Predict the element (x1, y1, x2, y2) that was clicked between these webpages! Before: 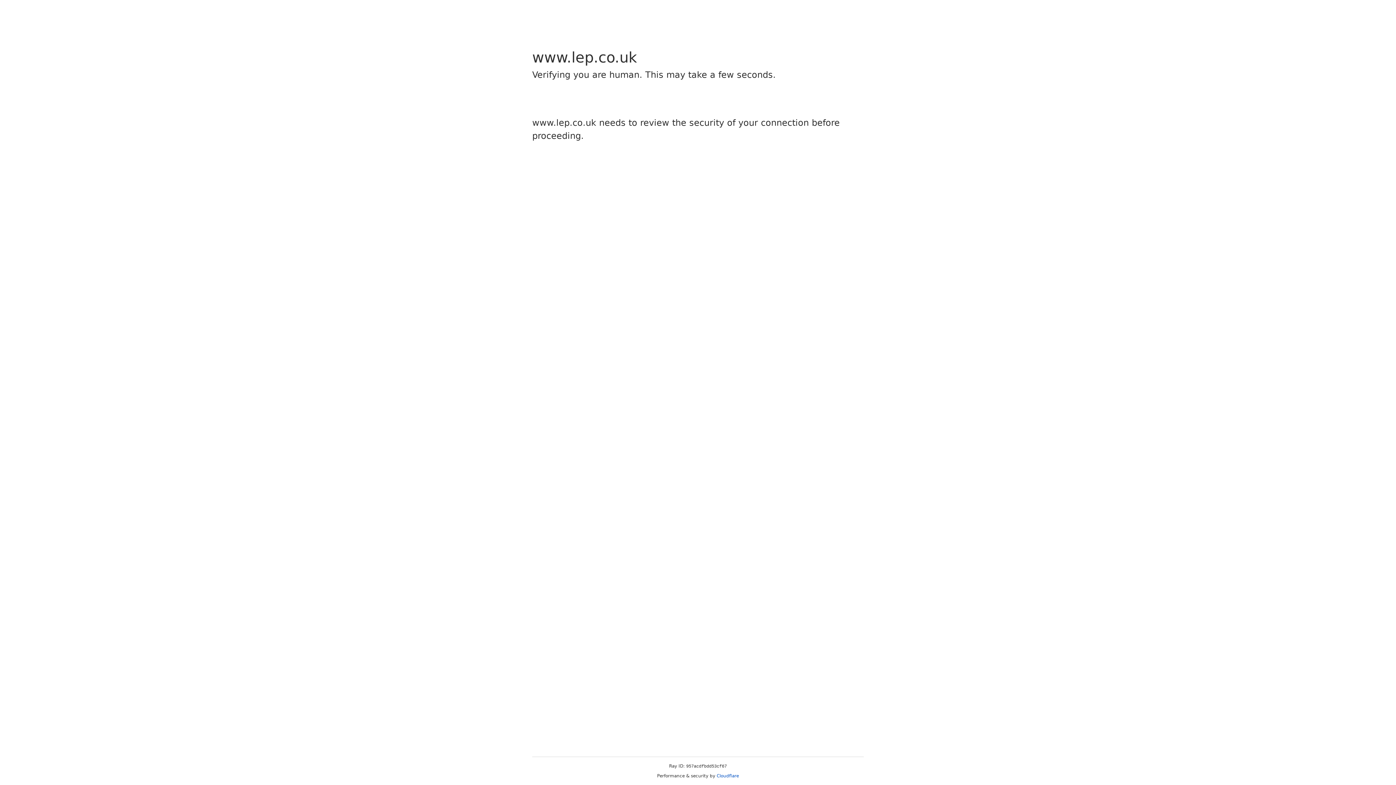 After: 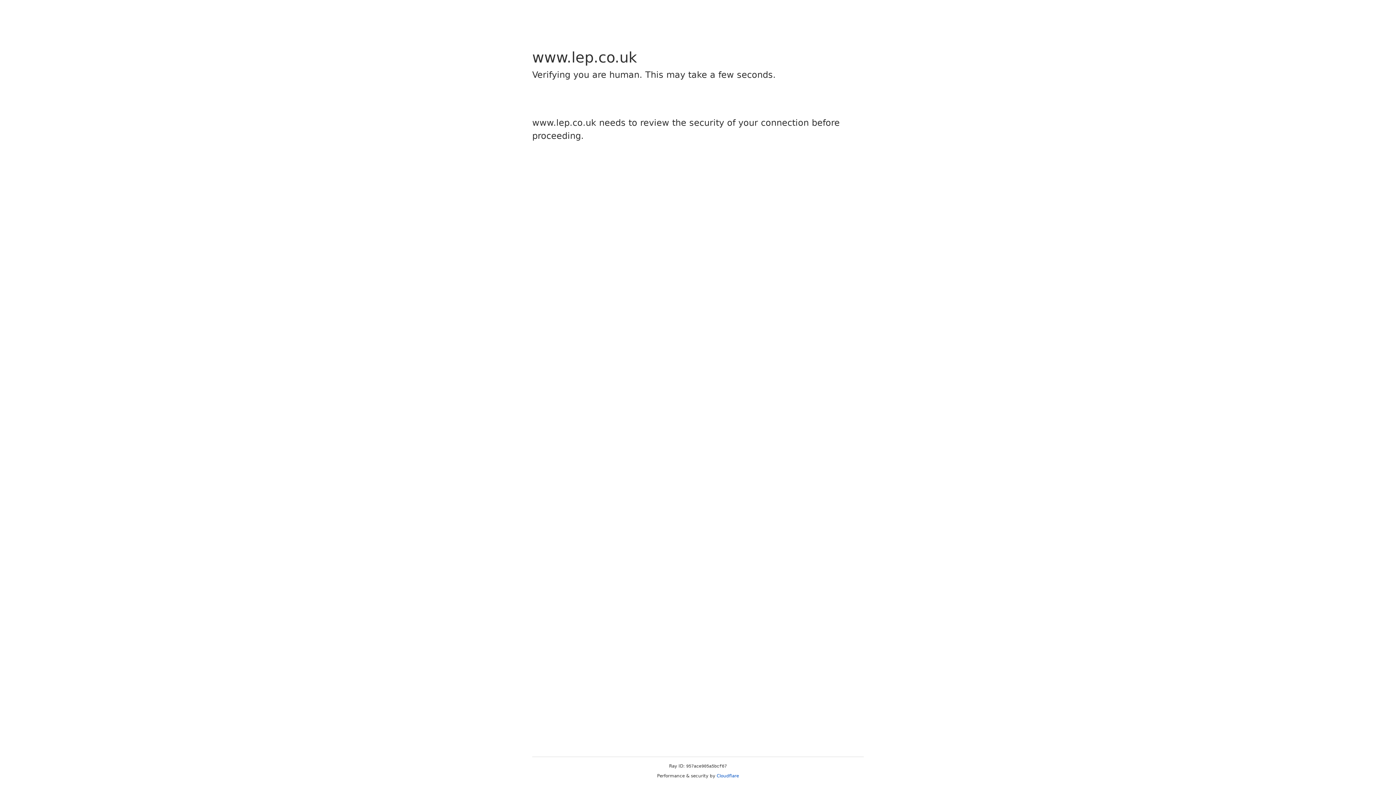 Action: bbox: (716, 773, 739, 778) label: Cloudflare